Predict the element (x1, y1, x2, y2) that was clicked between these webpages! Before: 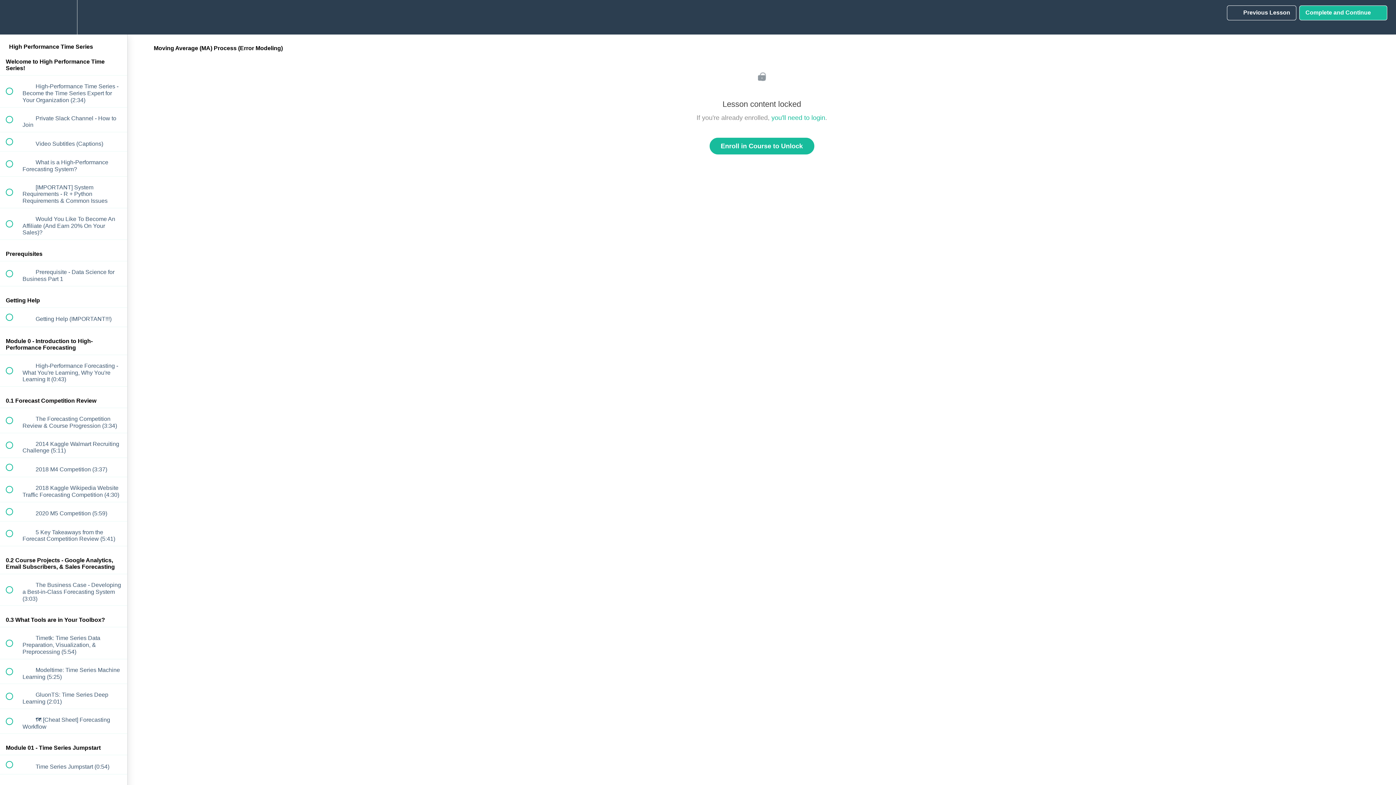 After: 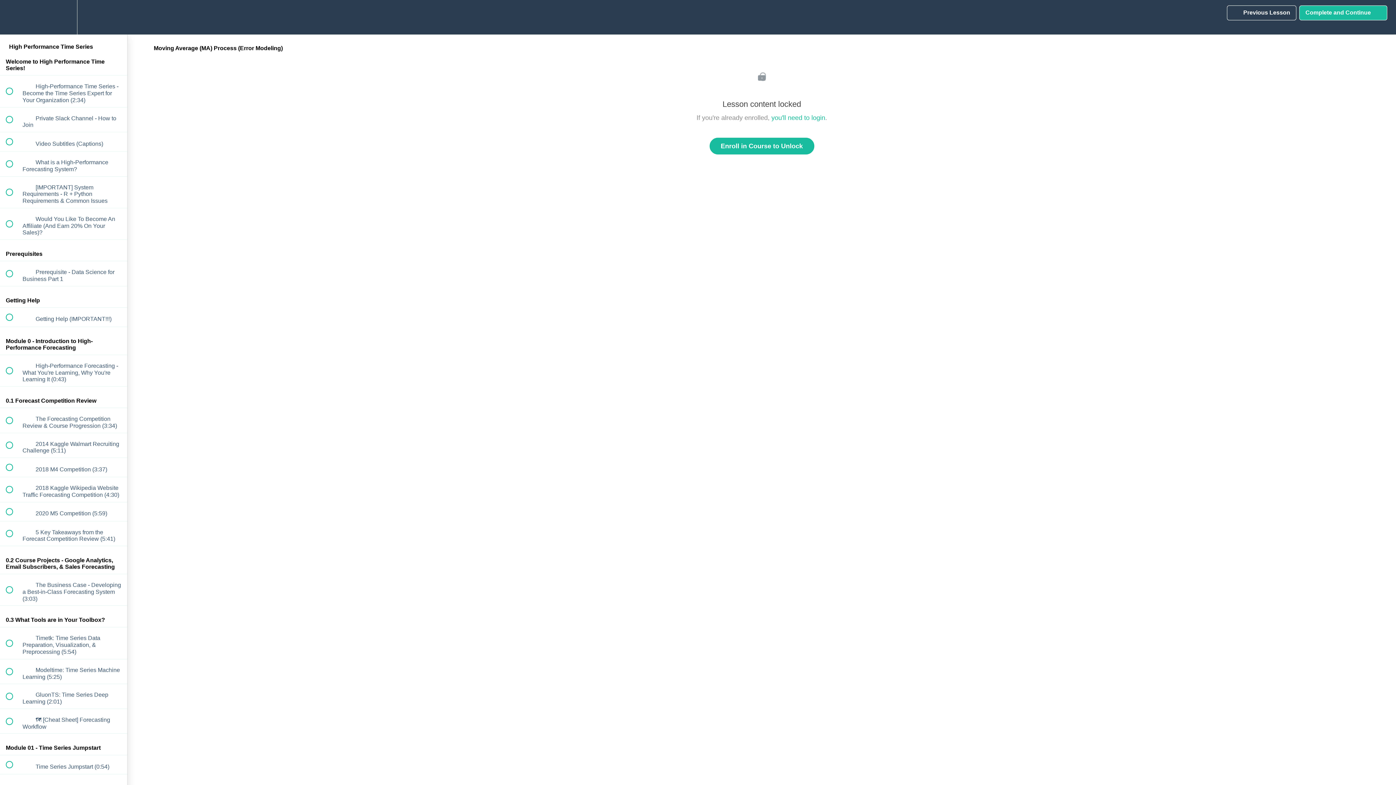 Action: label: Complete and Continue
  bbox: (1299, 5, 1387, 20)